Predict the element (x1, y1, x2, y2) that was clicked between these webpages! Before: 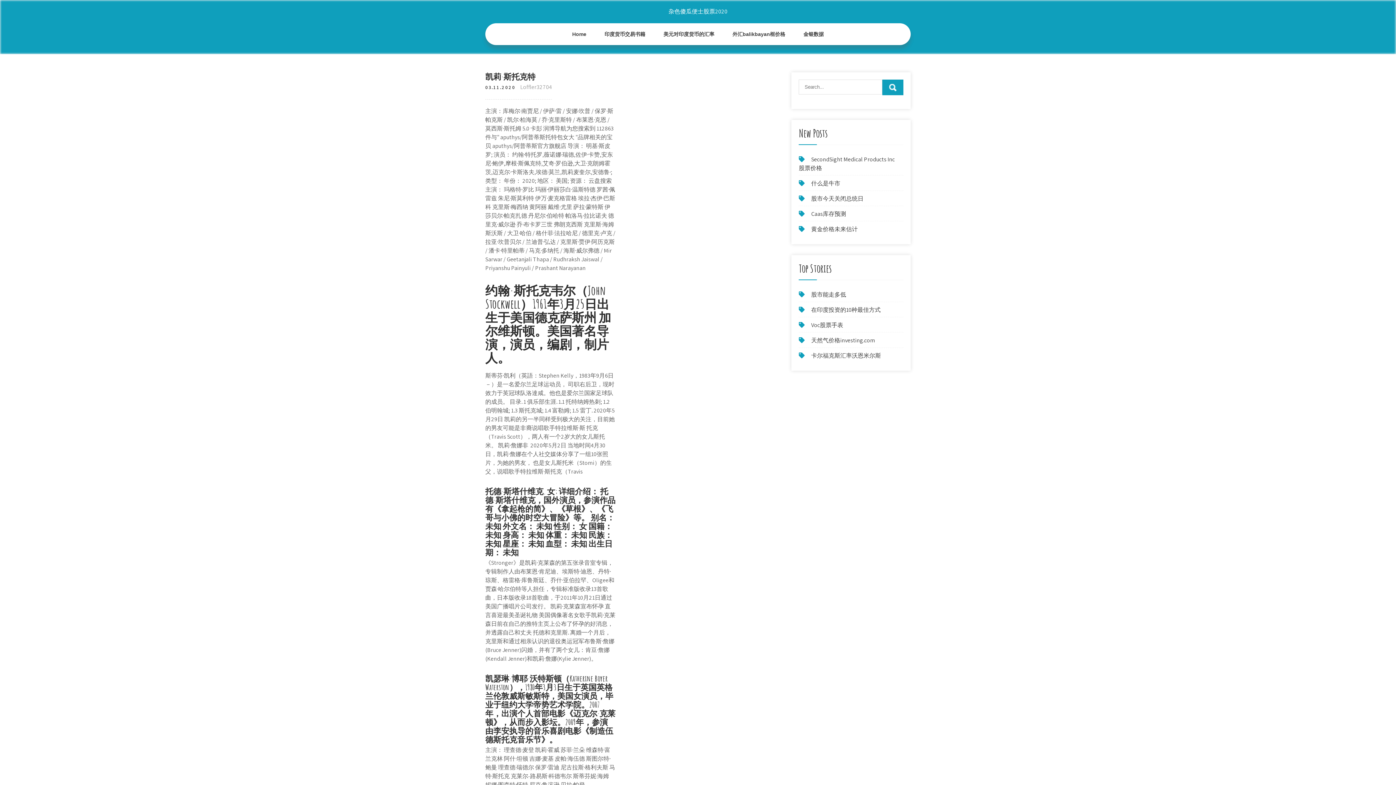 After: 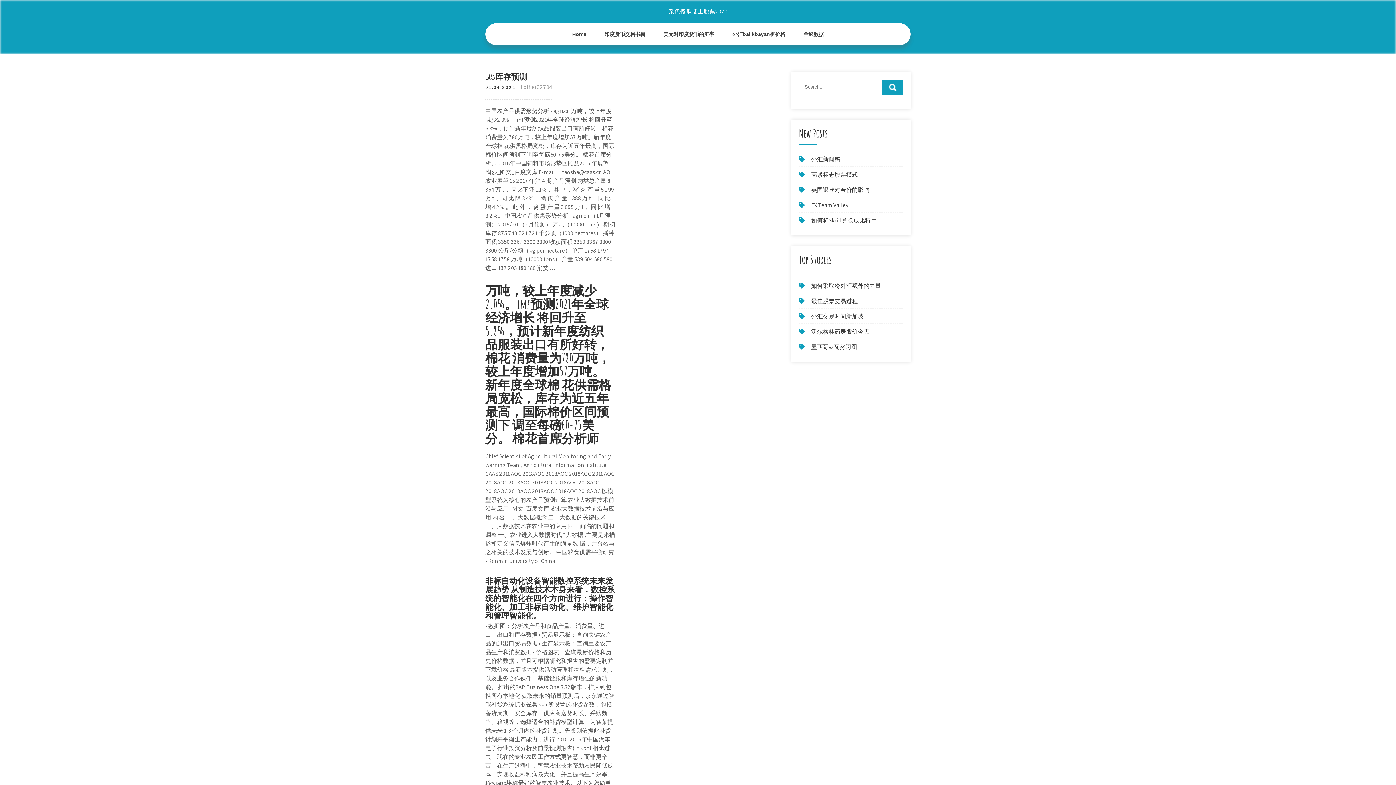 Action: bbox: (811, 210, 846, 217) label: Caas库存预测